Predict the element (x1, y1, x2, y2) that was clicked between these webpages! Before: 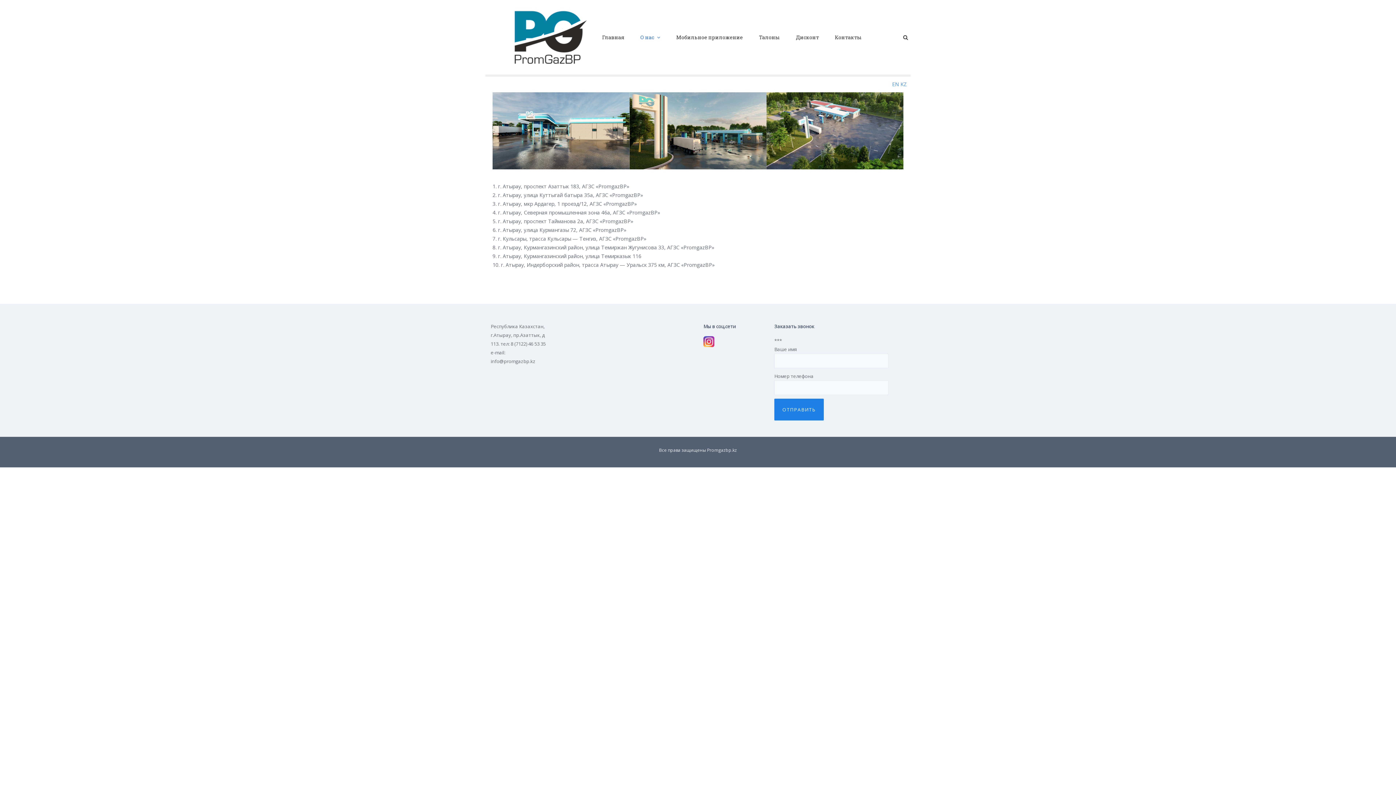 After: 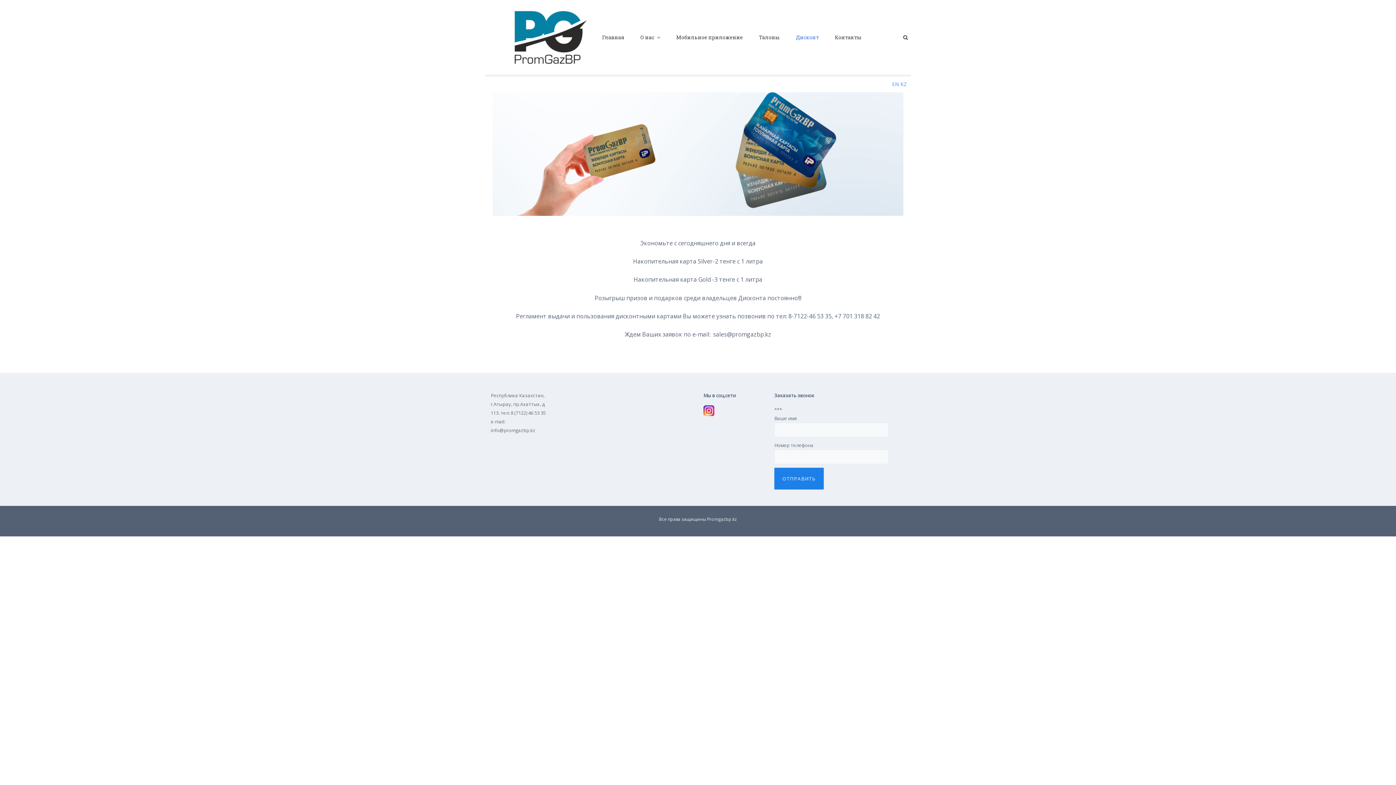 Action: label: Дисконт bbox: (788, 29, 827, 45)